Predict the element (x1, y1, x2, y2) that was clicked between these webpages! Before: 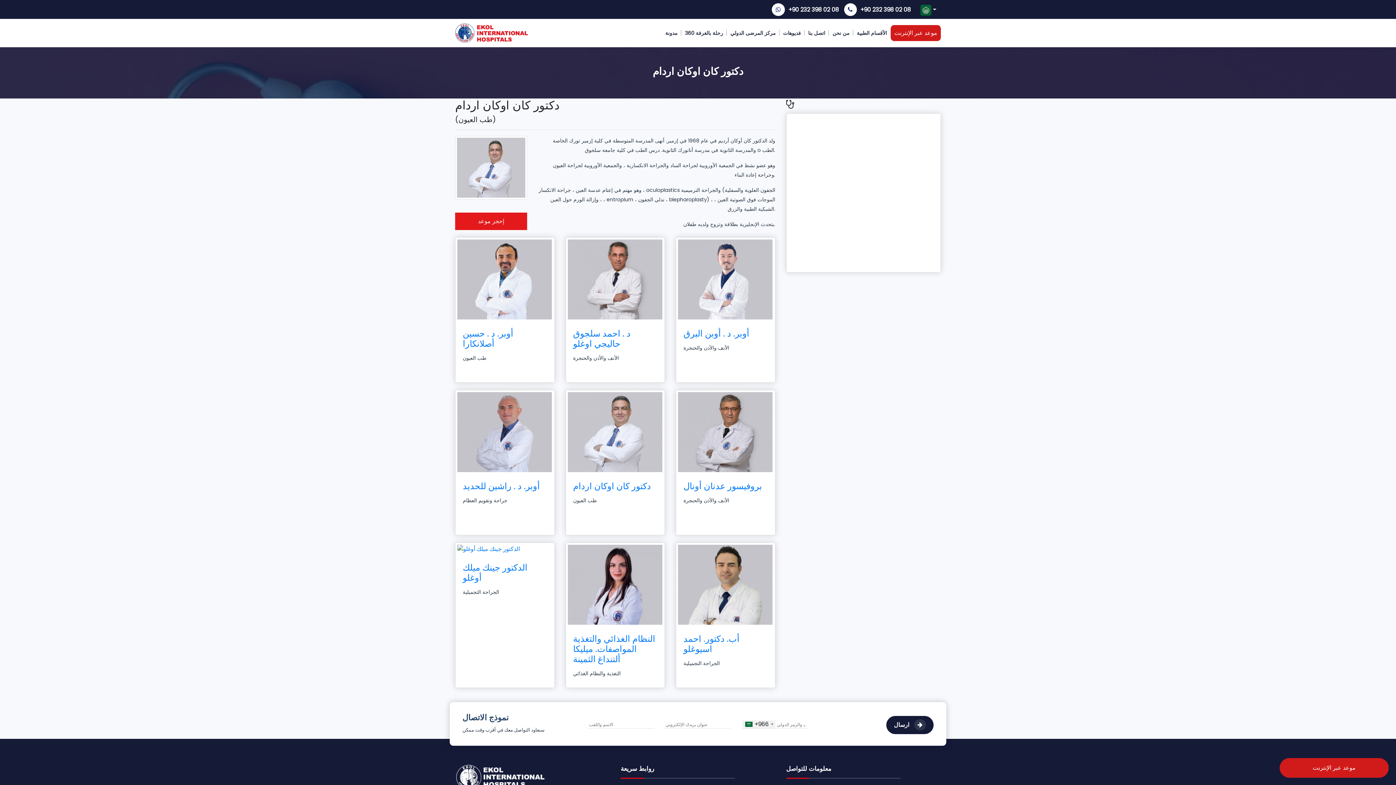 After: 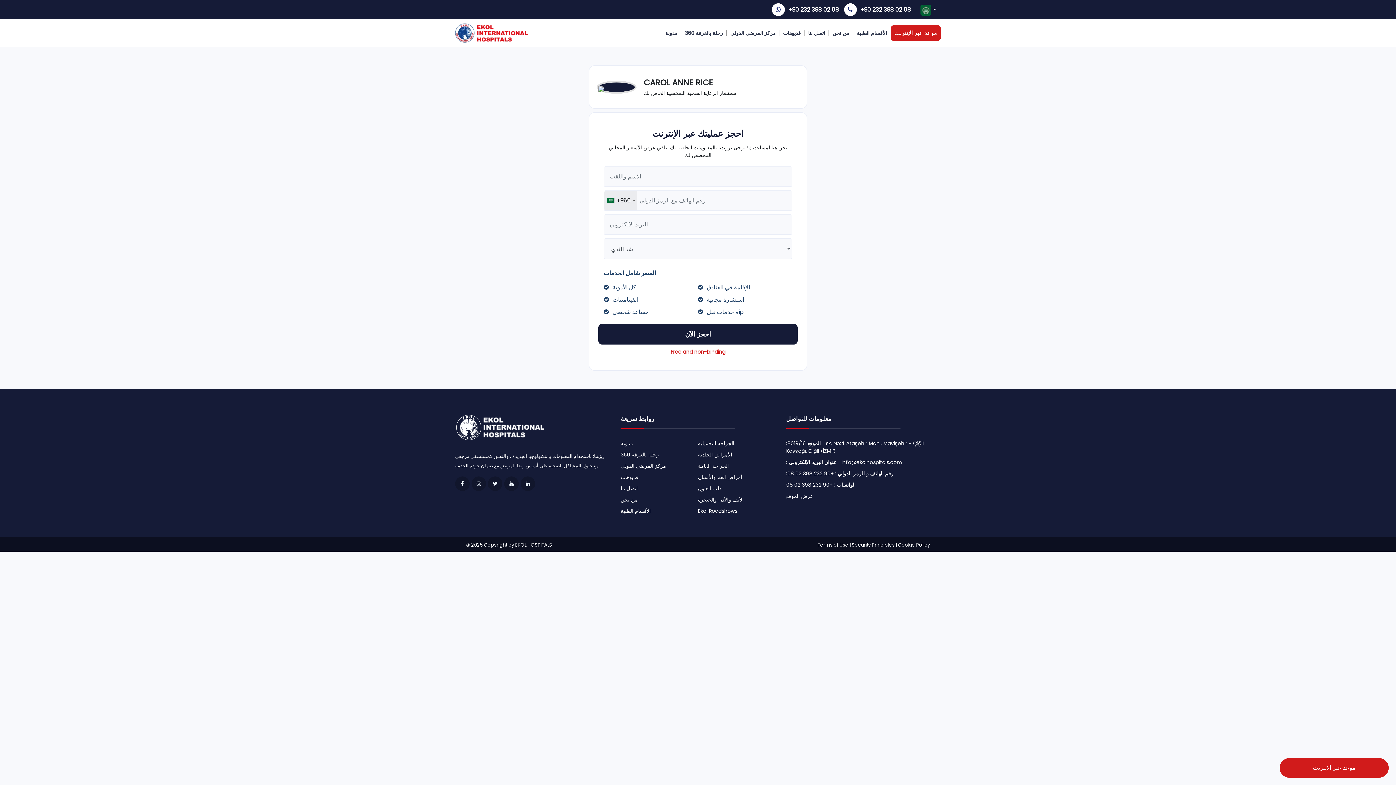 Action: label: موعد عبر الإنترنت bbox: (1280, 758, 1389, 778)